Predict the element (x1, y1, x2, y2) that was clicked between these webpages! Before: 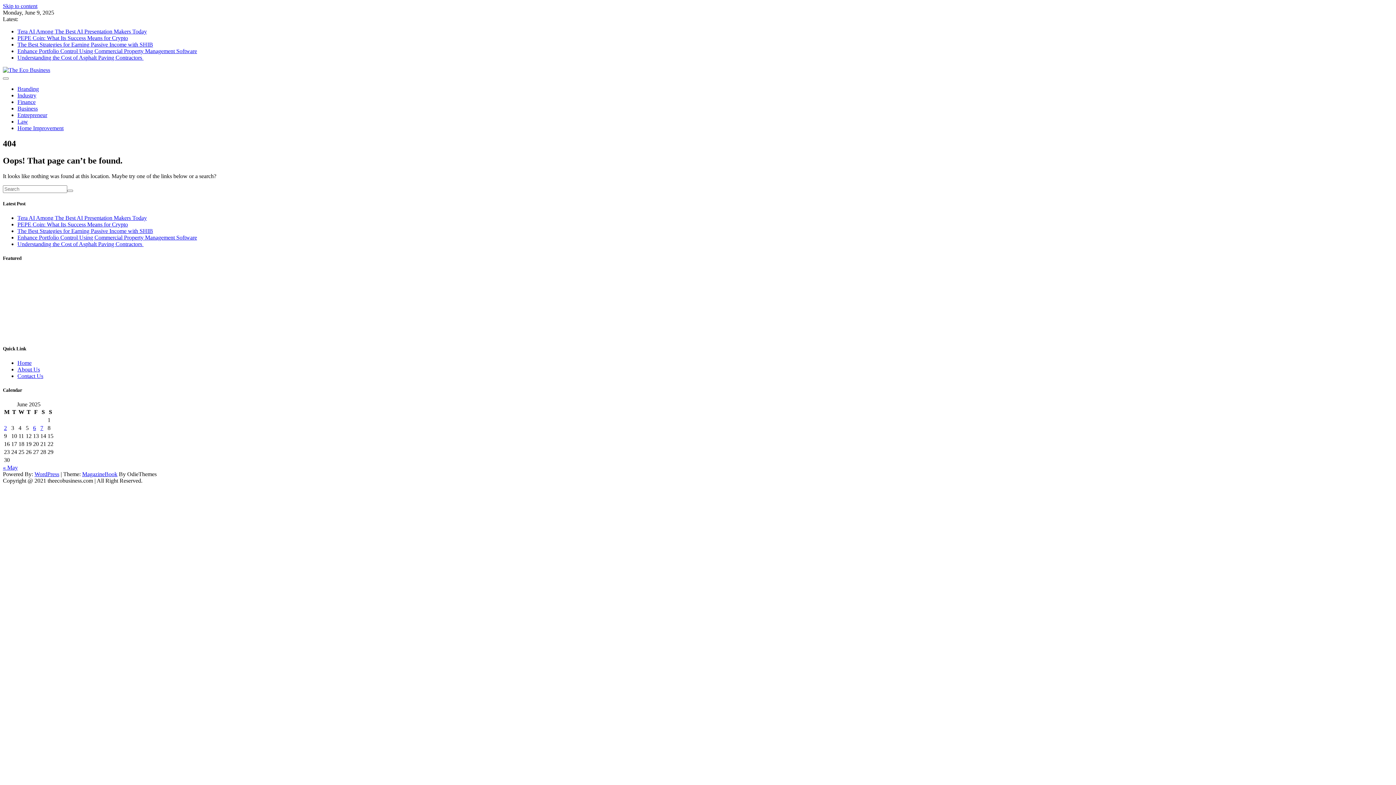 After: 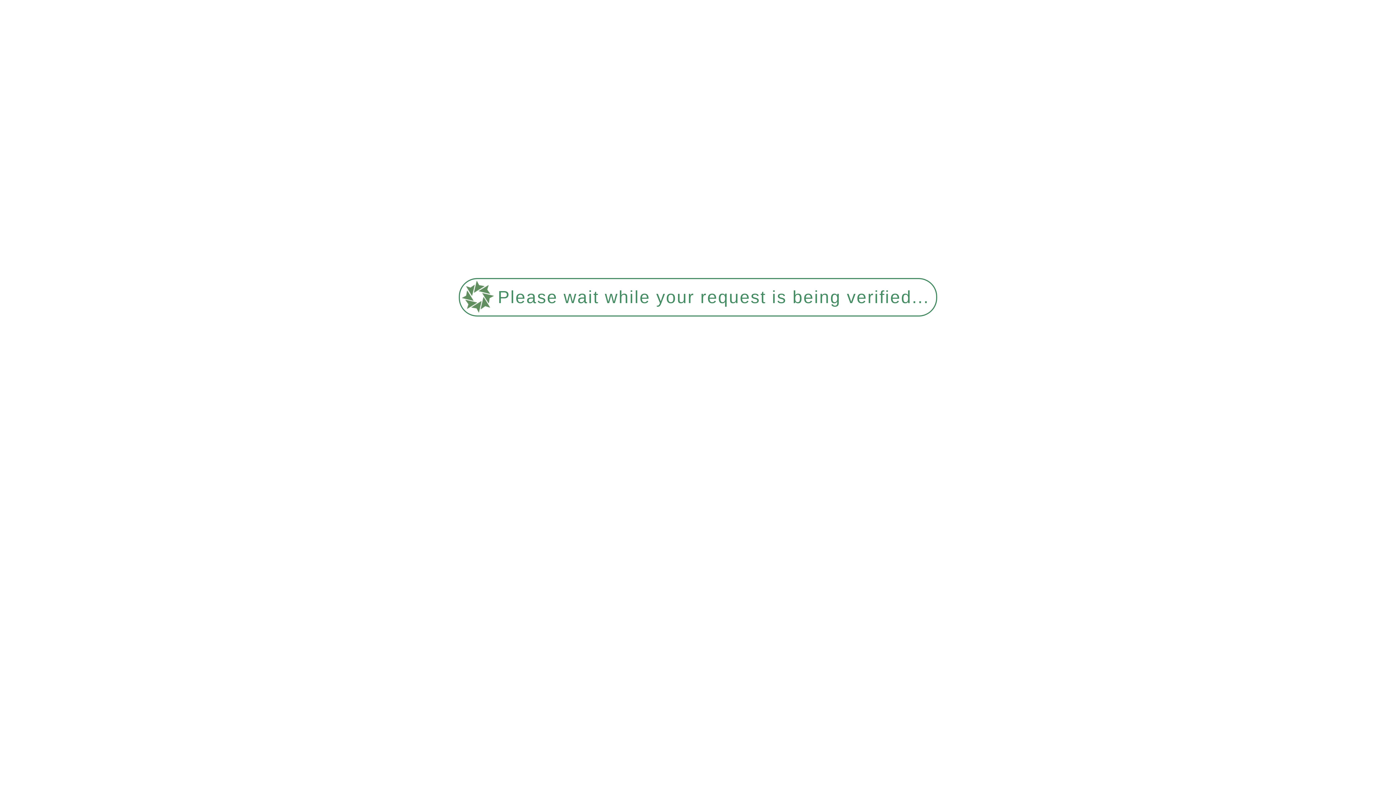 Action: label: Posts published on June 2, 2025 bbox: (4, 425, 6, 431)